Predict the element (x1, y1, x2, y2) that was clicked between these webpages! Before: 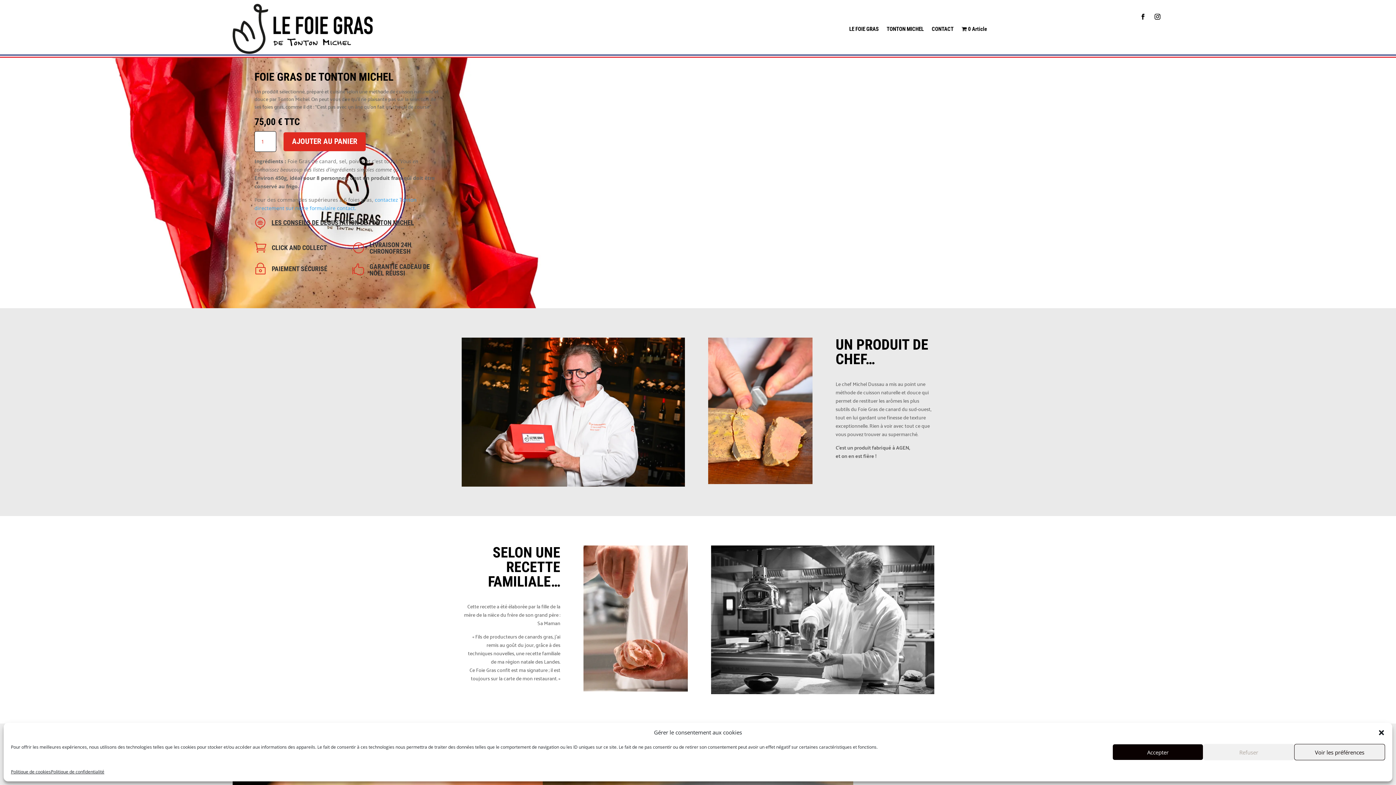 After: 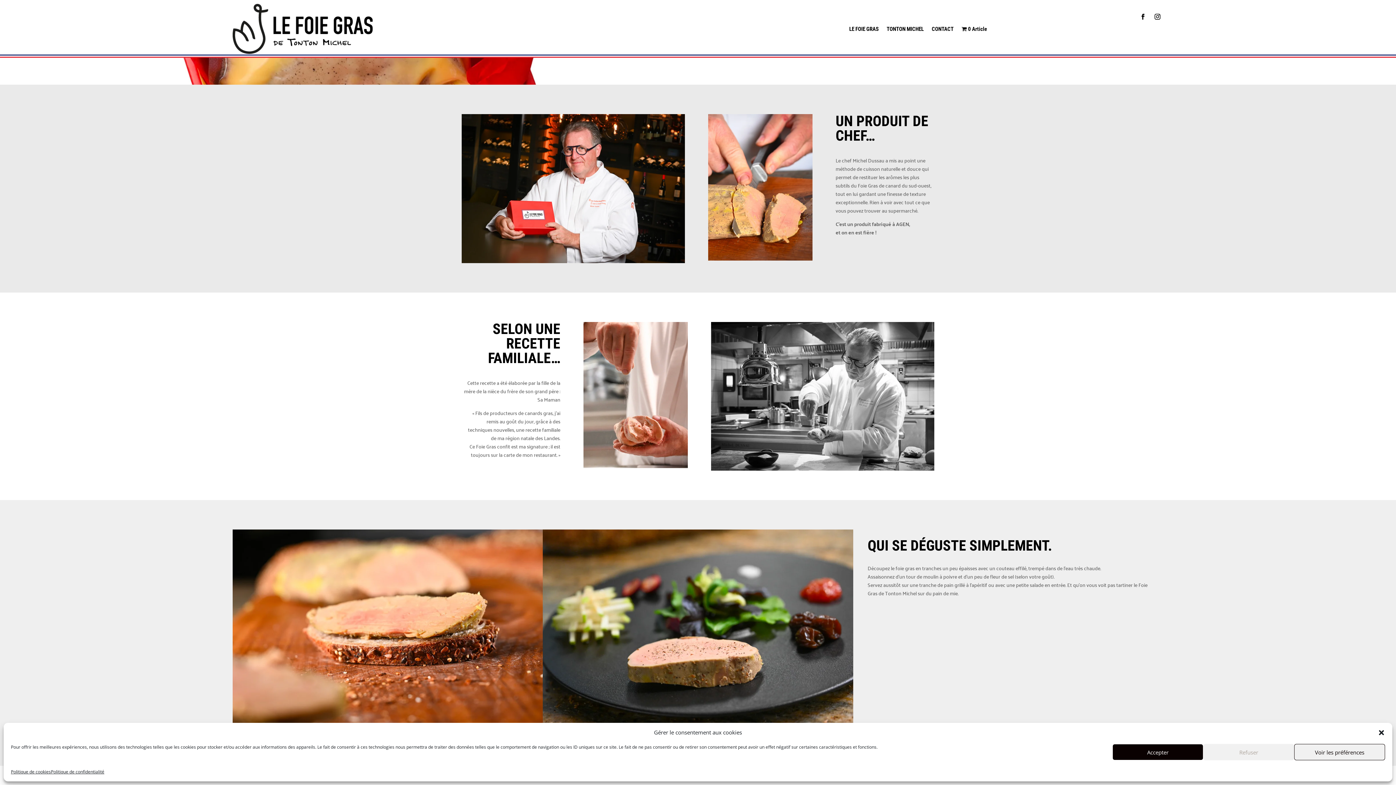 Action: bbox: (271, 218, 414, 226) label: LES CONSEILS DE DÉGUSTATION DE TONTON MICHEL